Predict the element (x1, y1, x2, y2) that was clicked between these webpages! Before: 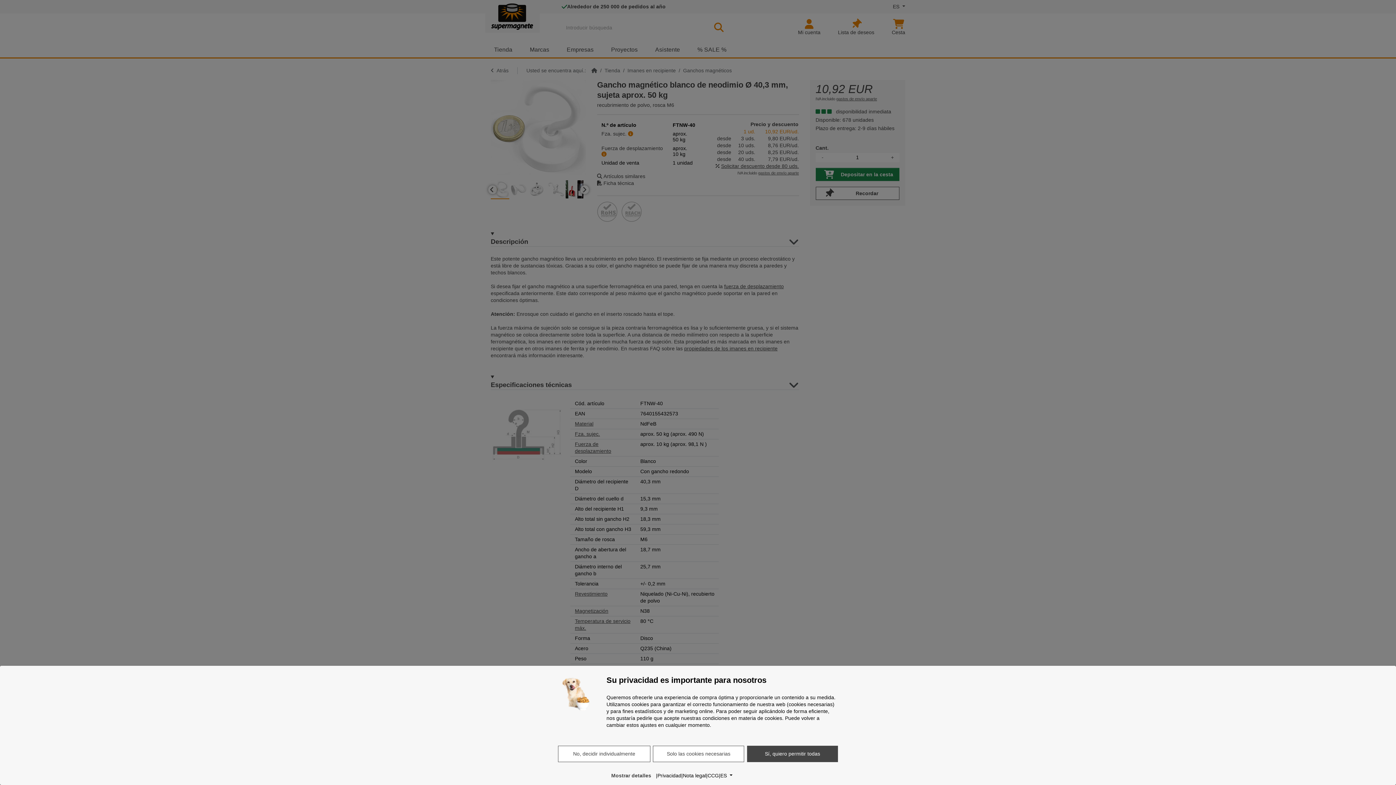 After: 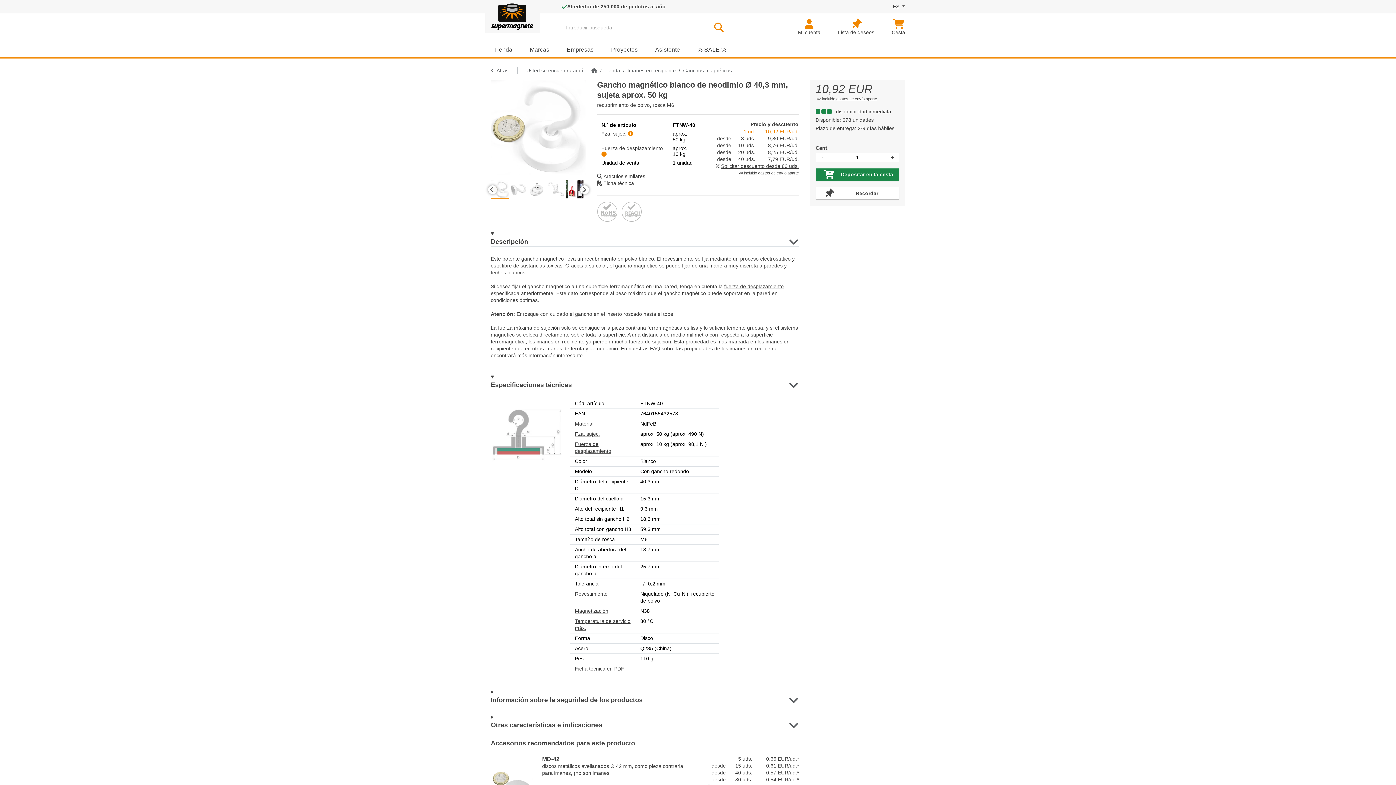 Action: bbox: (653, 746, 744, 762) label: Solo las cookies necesarias